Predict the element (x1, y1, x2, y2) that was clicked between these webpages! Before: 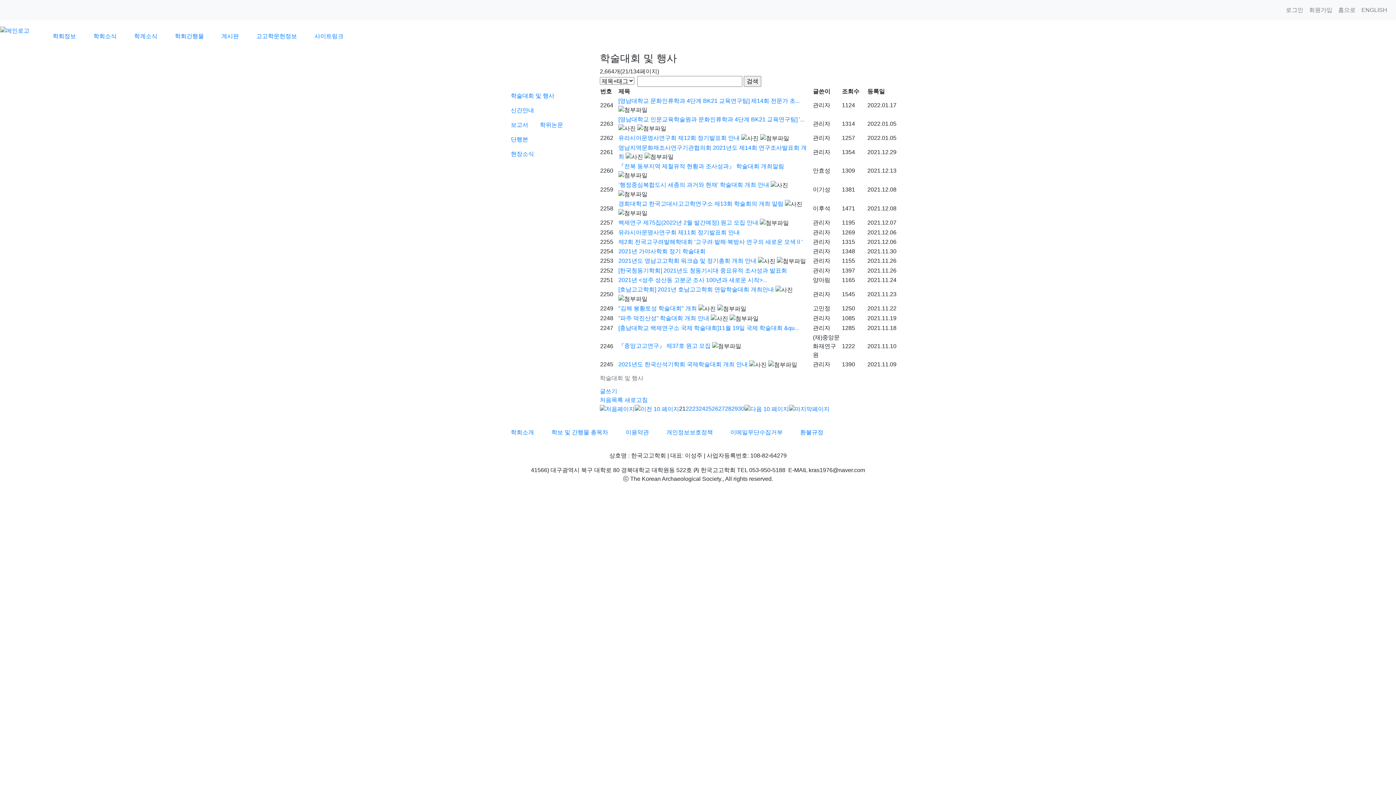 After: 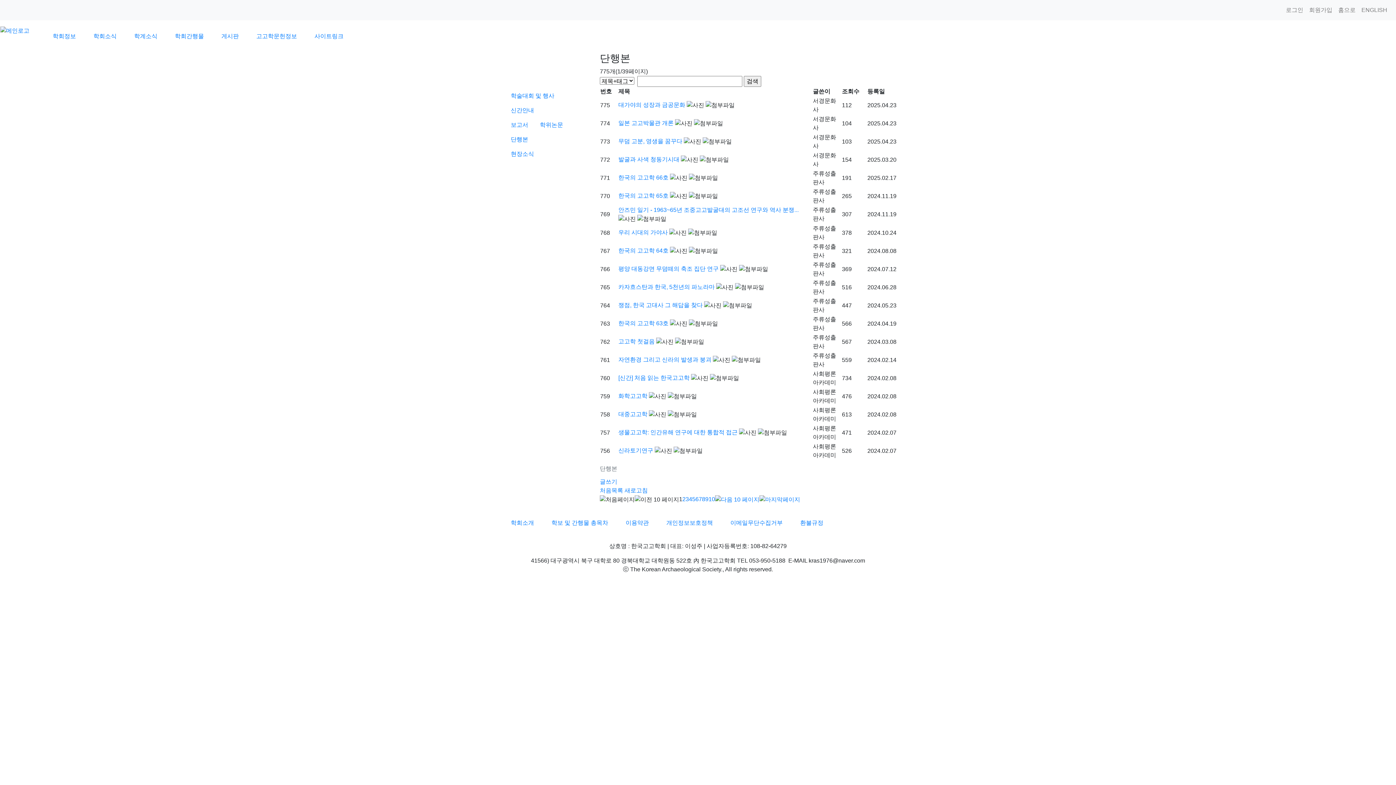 Action: label: 단행본 bbox: (505, 132, 534, 146)